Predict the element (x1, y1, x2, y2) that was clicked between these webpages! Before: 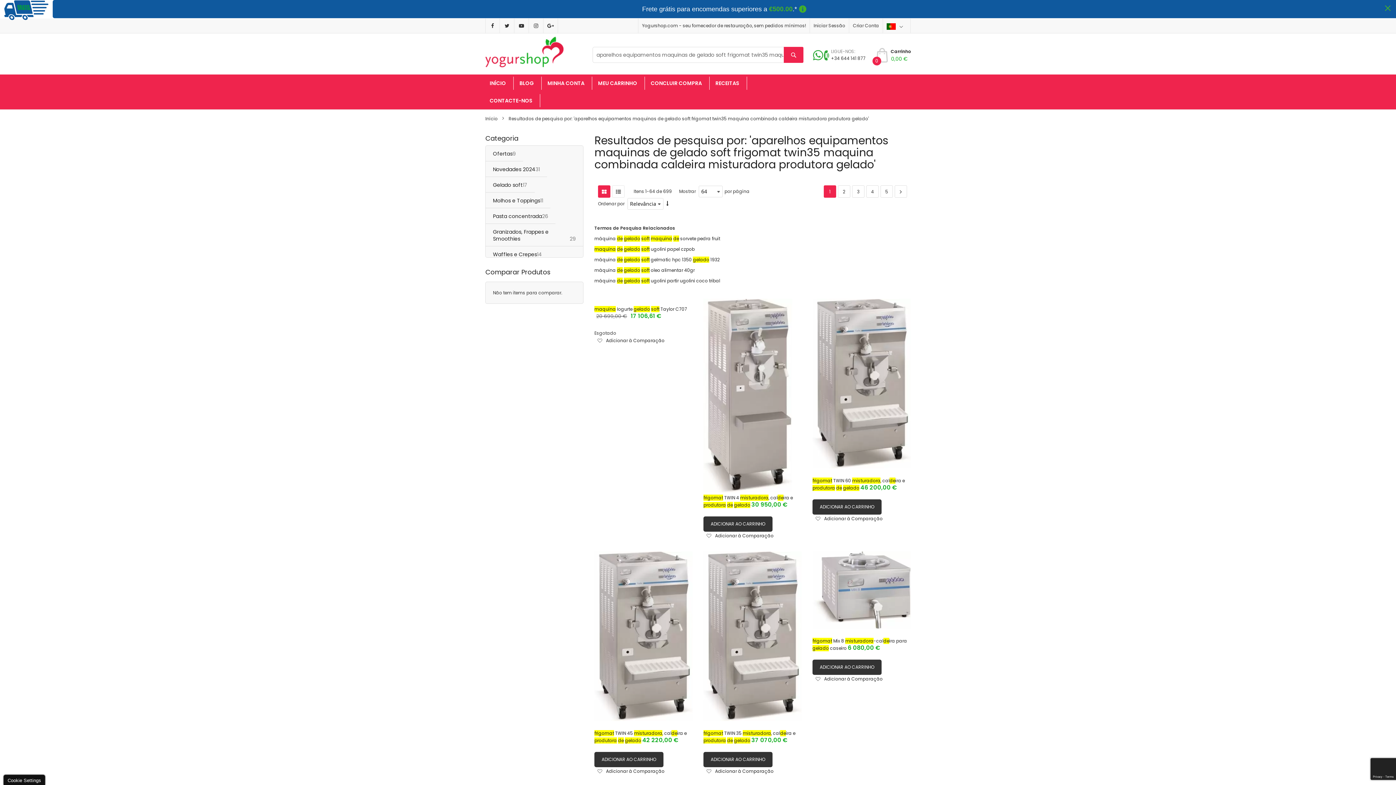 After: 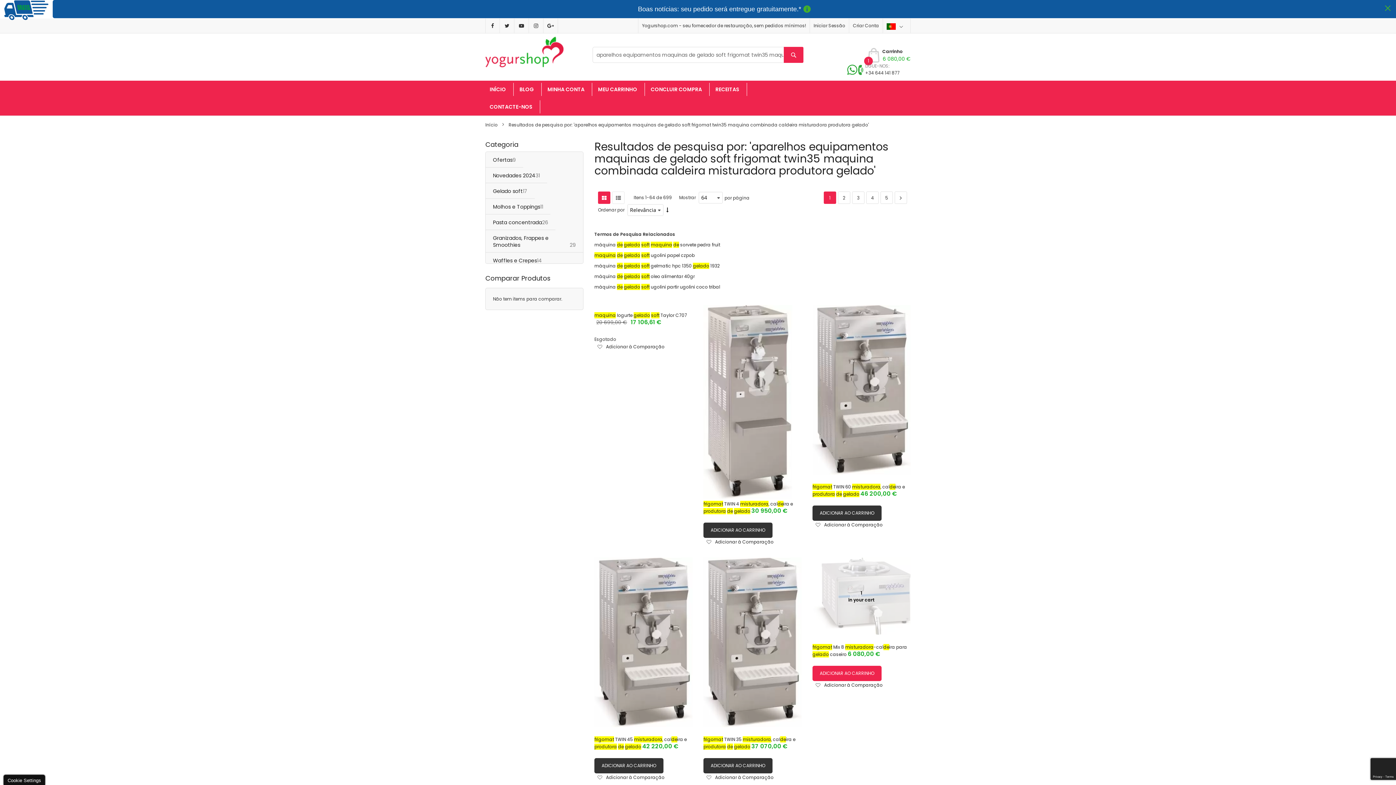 Action: bbox: (812, 698, 881, 714) label: ADICIONAR AO CARRINHO